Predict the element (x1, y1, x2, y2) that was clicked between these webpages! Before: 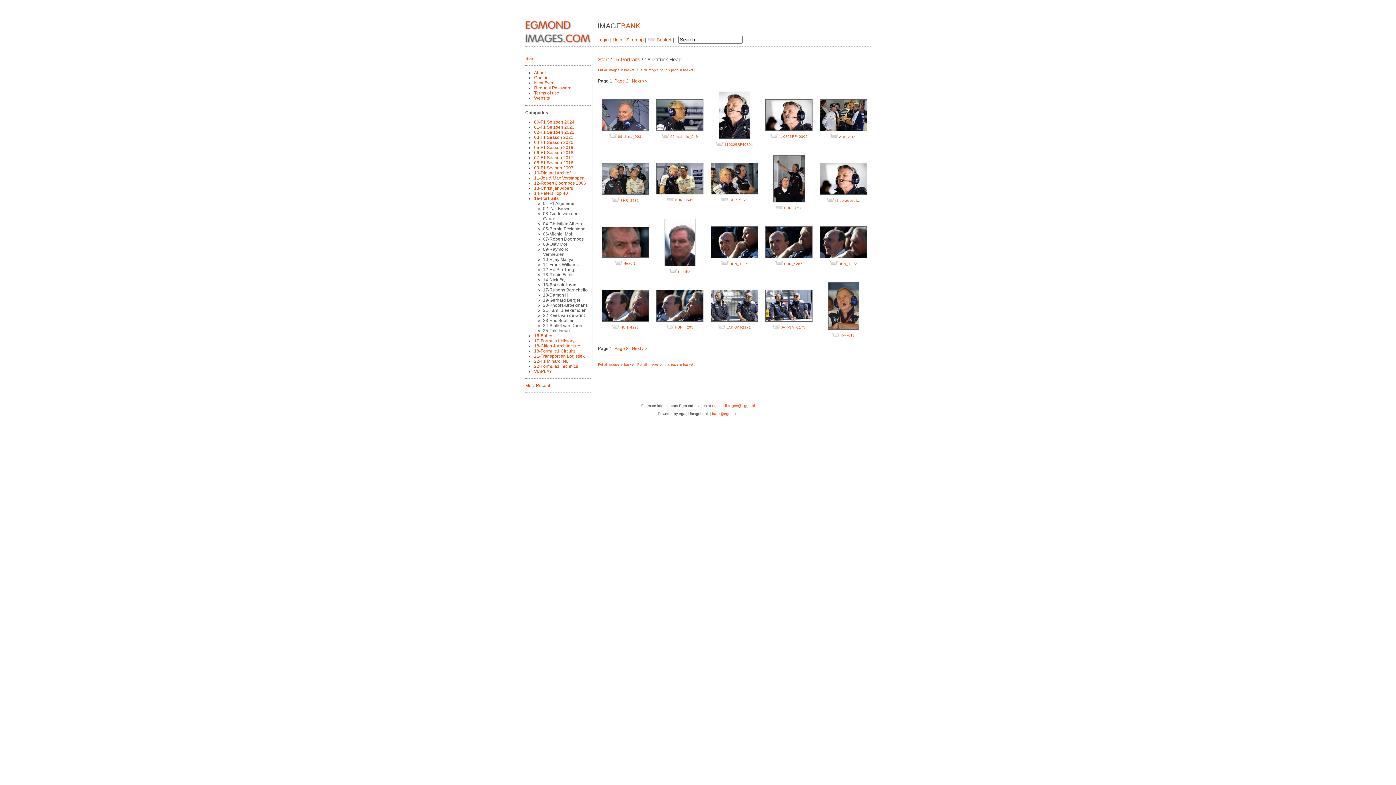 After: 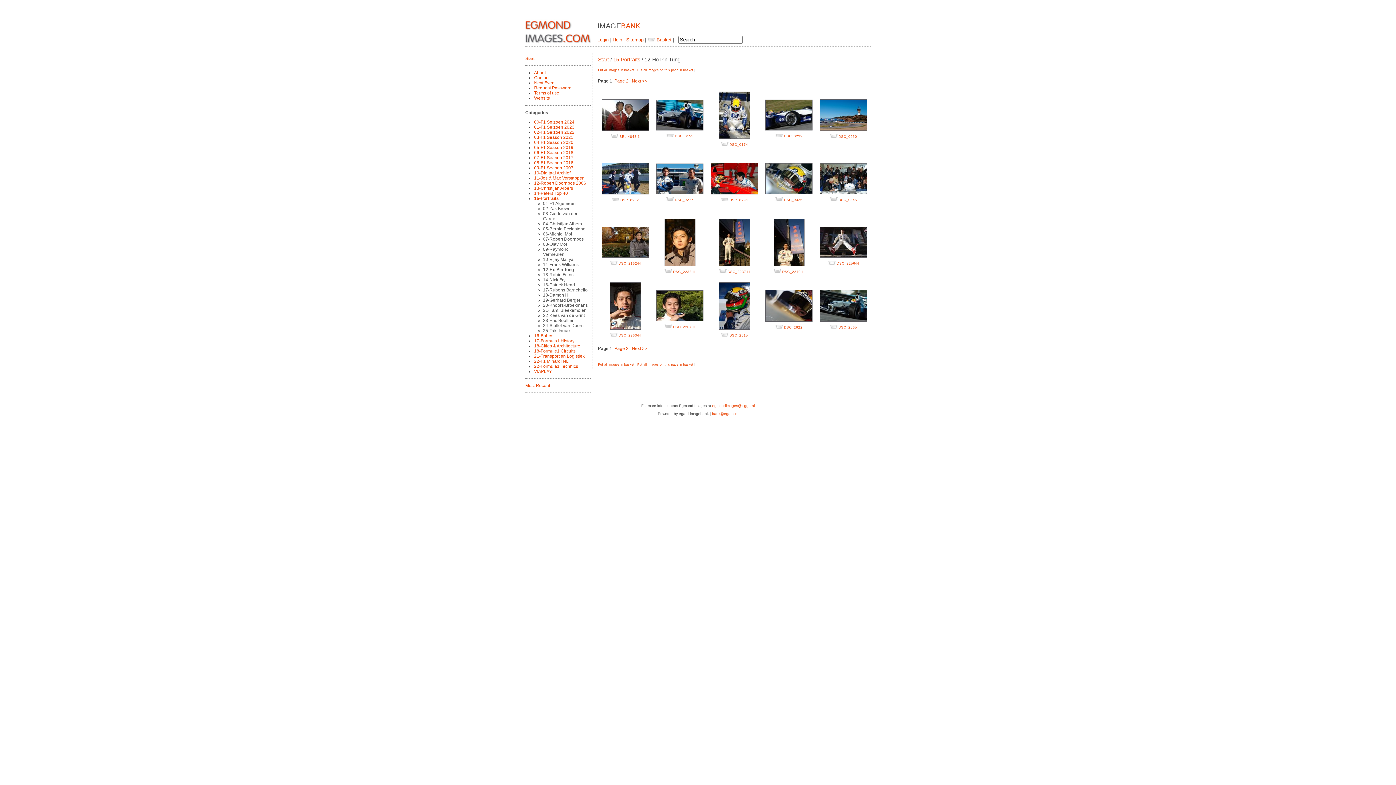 Action: label: 12-Ho Pin Tung bbox: (543, 267, 574, 272)